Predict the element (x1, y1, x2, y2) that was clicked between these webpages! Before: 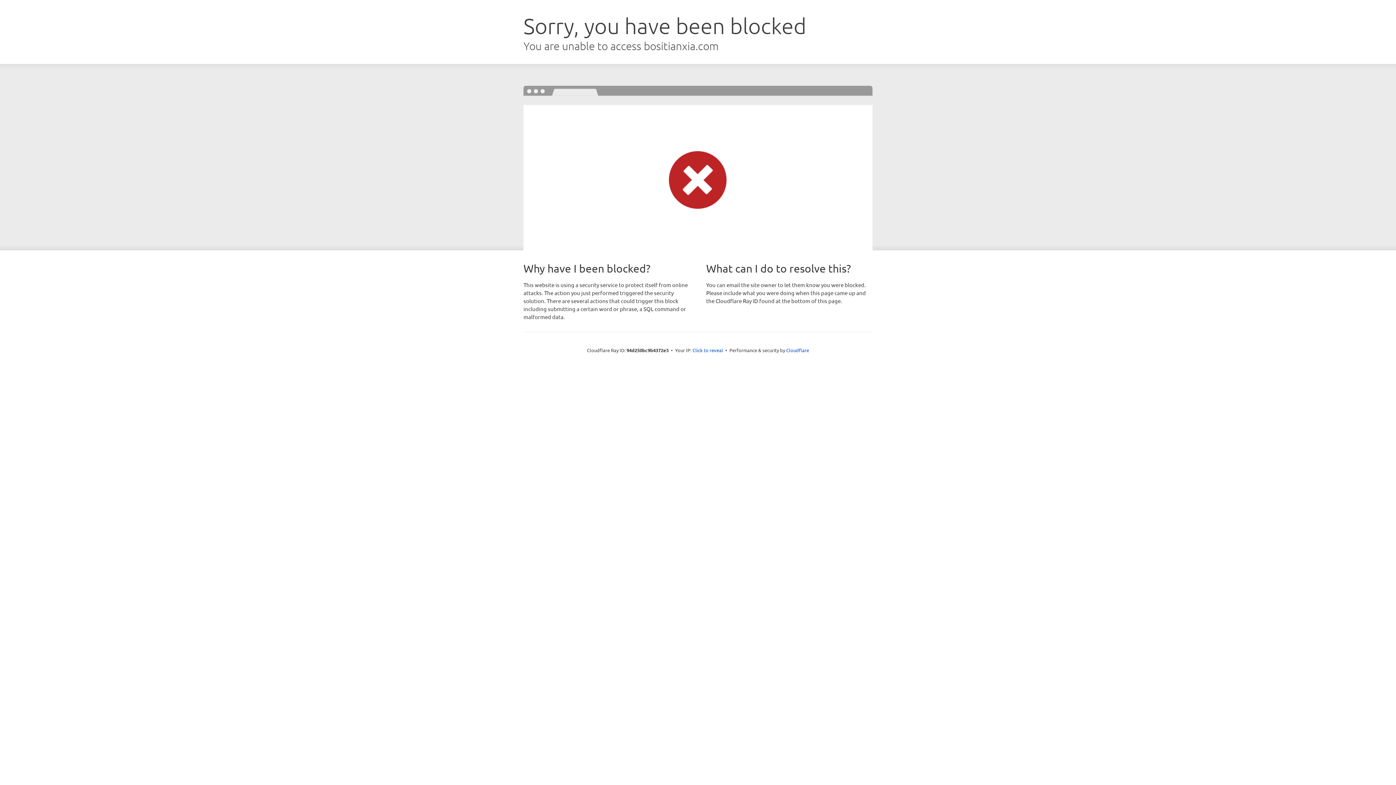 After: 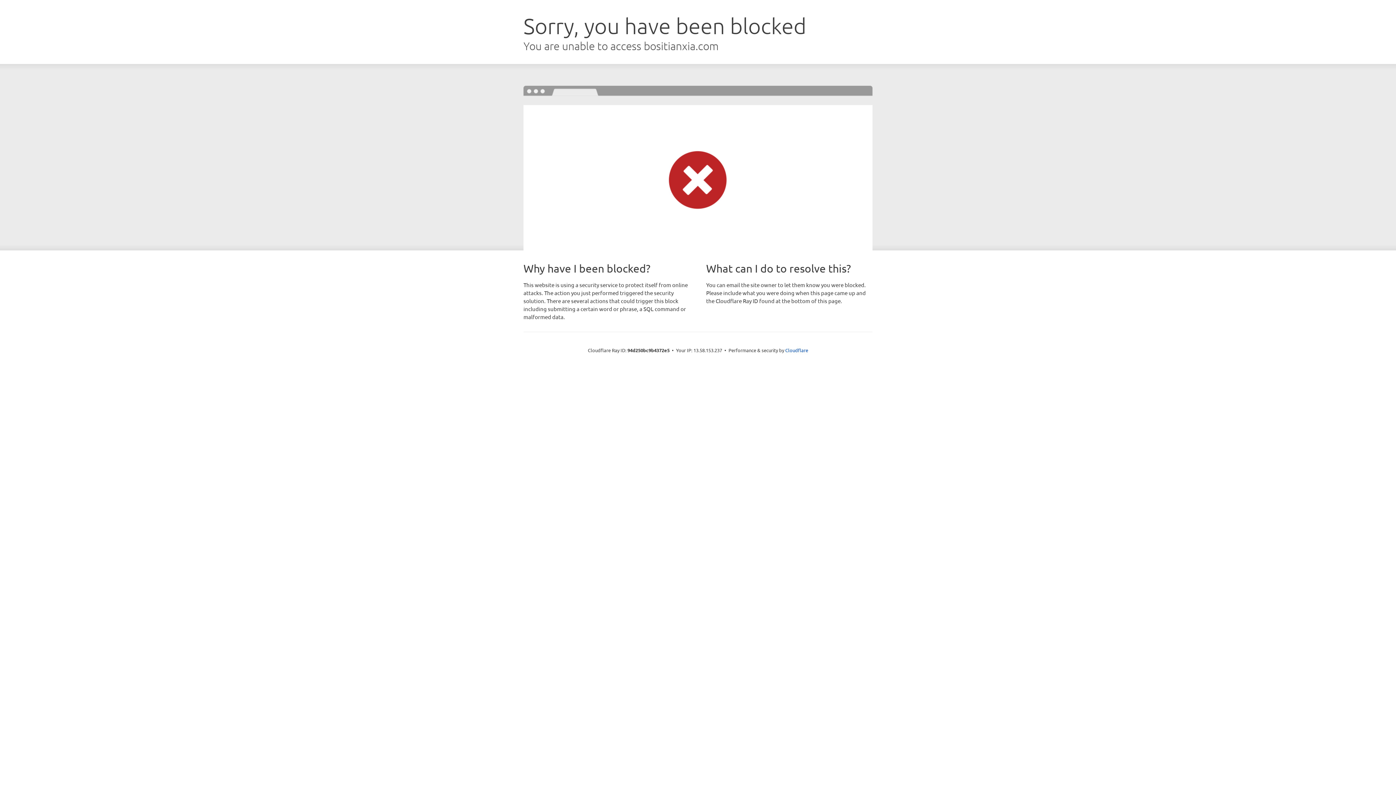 Action: label: Click to reveal bbox: (692, 346, 723, 353)